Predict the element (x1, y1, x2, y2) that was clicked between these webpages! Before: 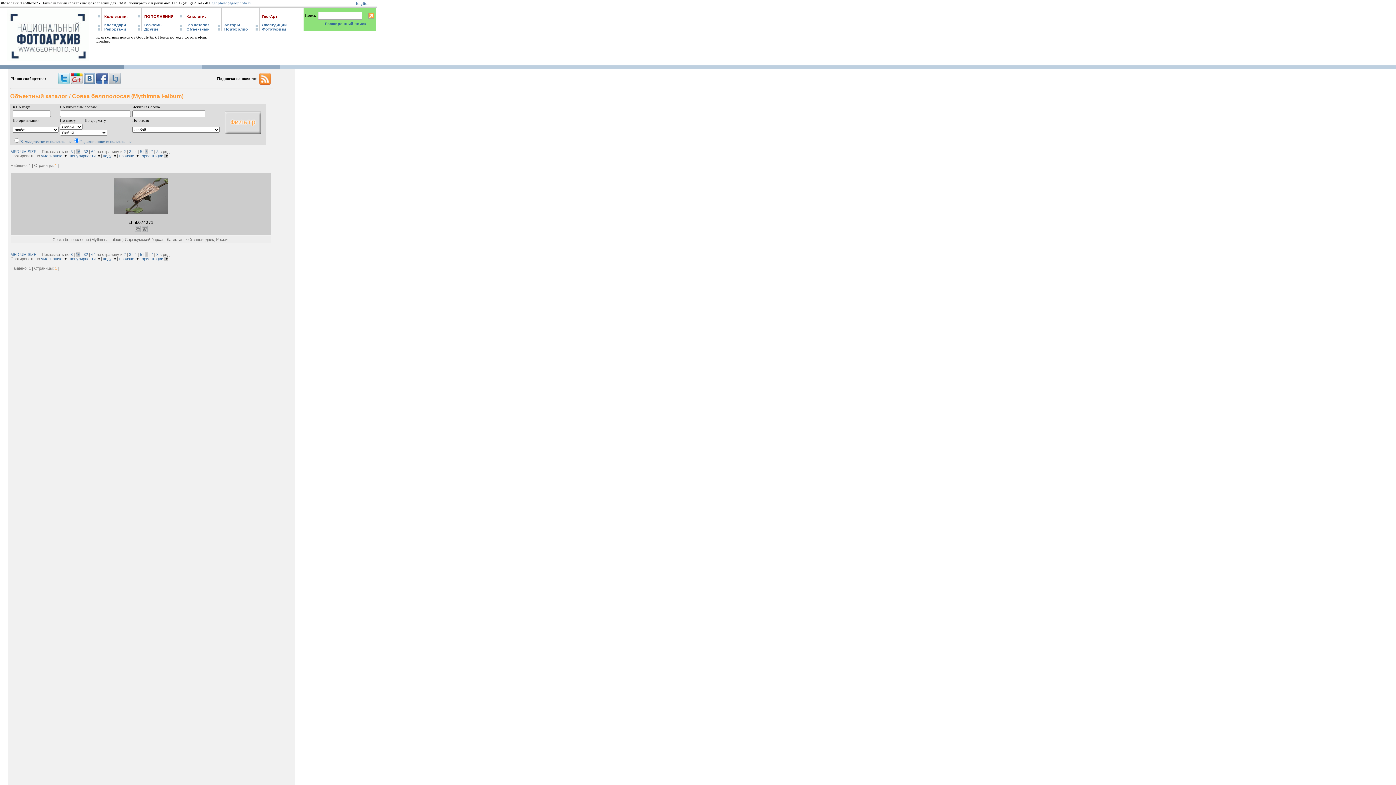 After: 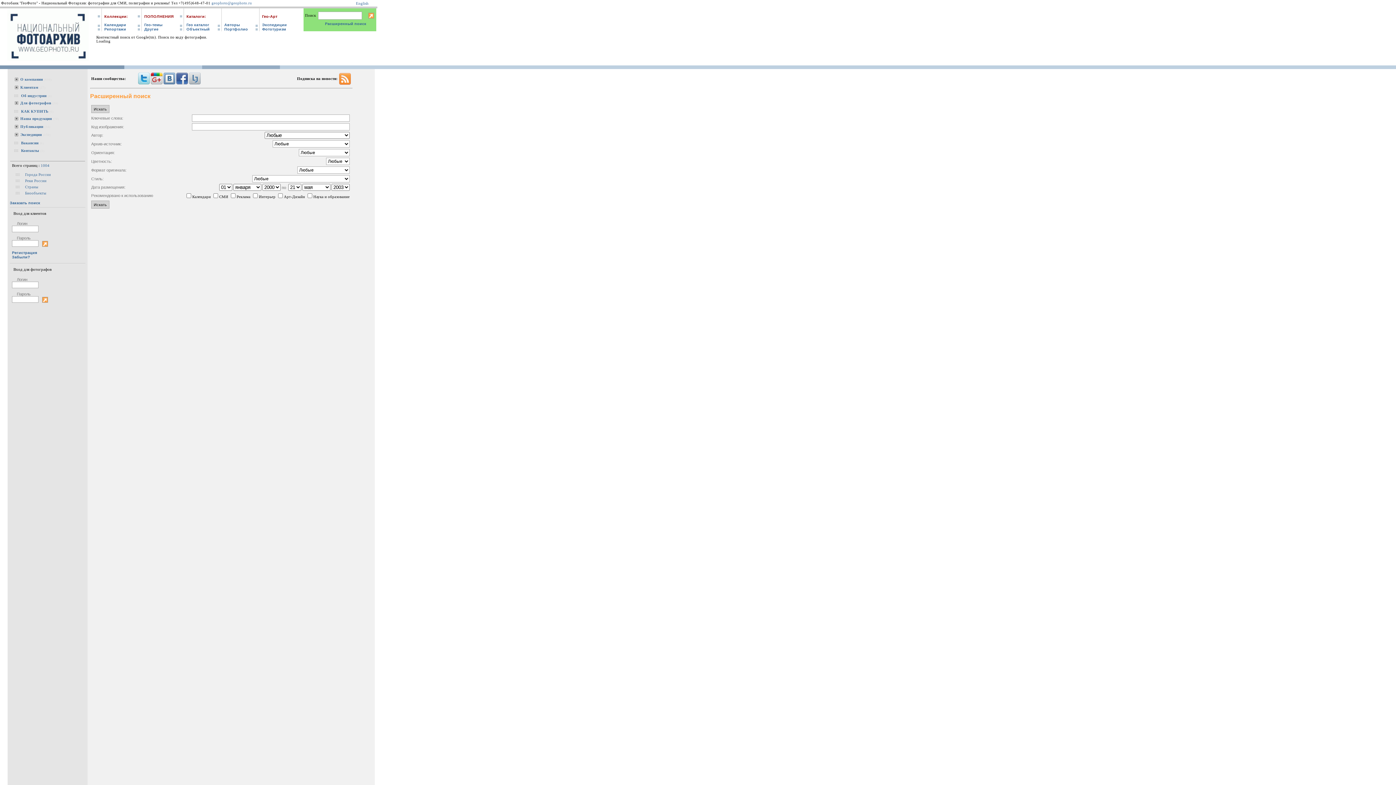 Action: bbox: (325, 21, 366, 25) label: Расширенный поиск